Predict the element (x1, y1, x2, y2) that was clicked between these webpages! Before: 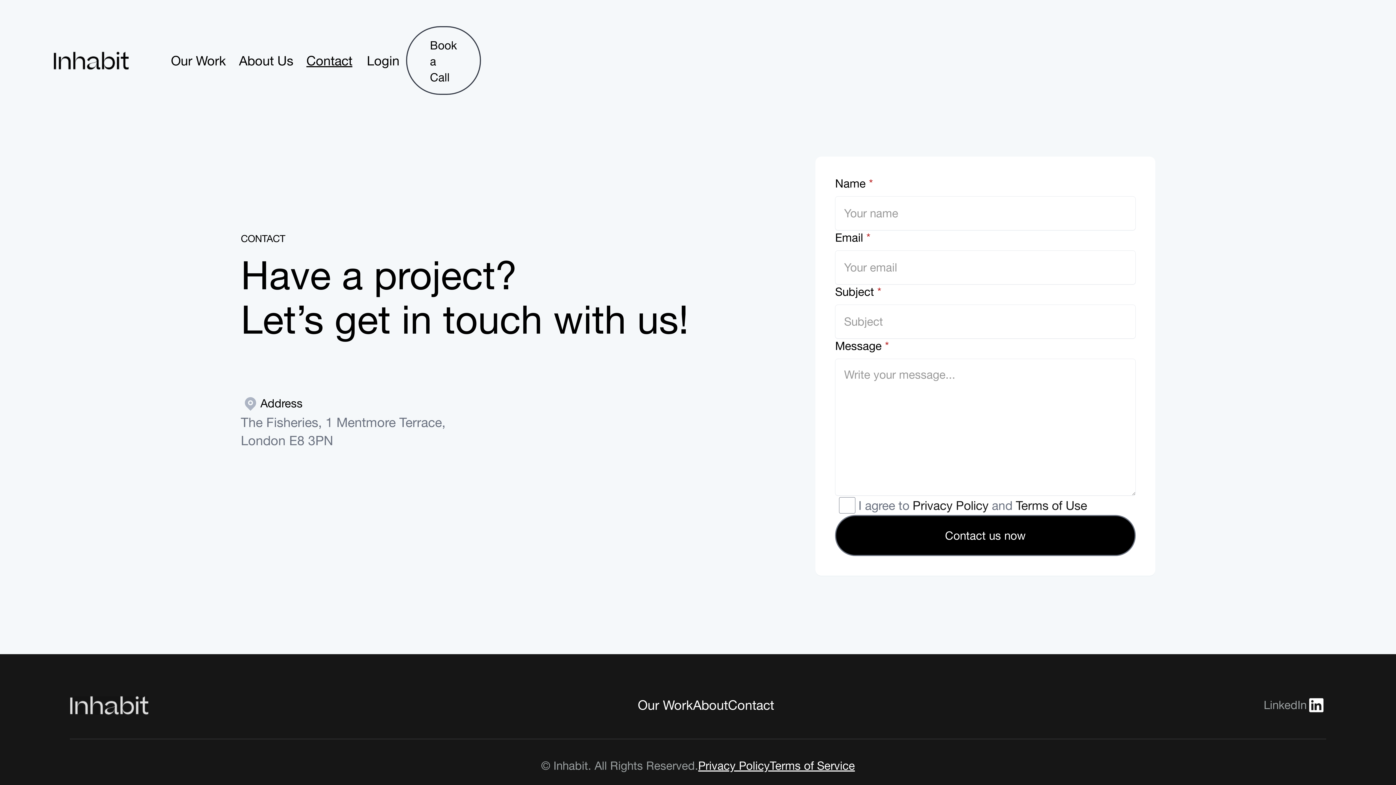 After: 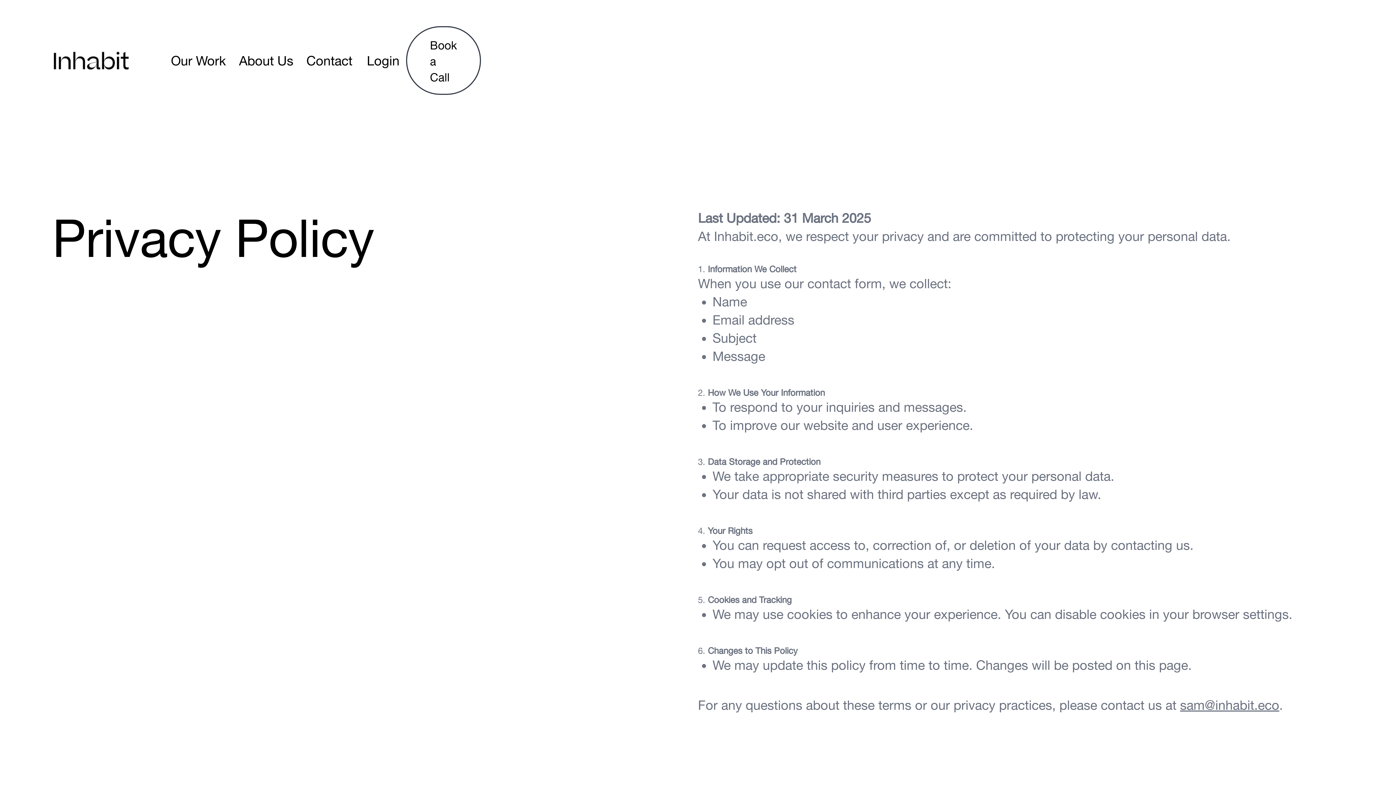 Action: bbox: (912, 498, 988, 512) label: Privacy Policy